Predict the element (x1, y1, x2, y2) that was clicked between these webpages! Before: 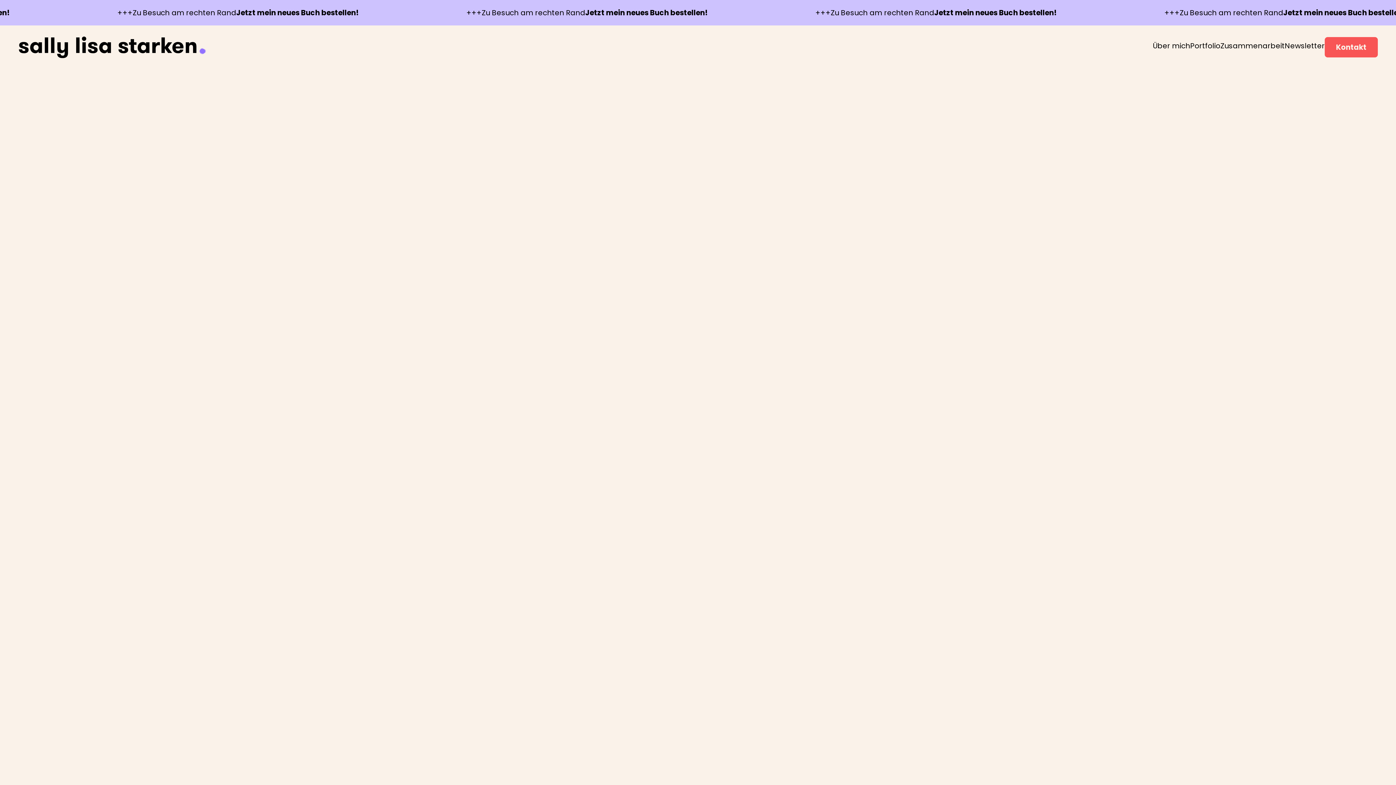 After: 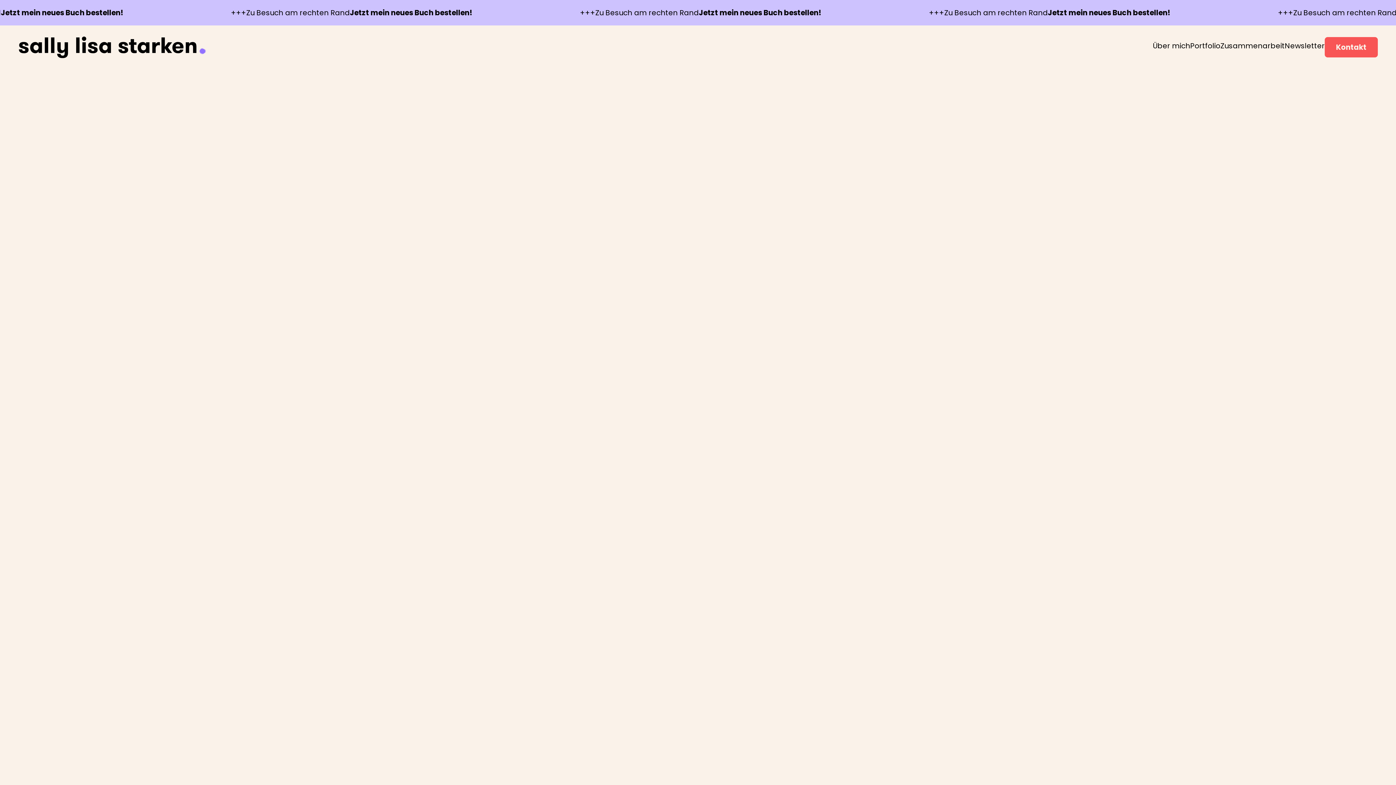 Action: label: home bbox: (18, 36, 206, 58)